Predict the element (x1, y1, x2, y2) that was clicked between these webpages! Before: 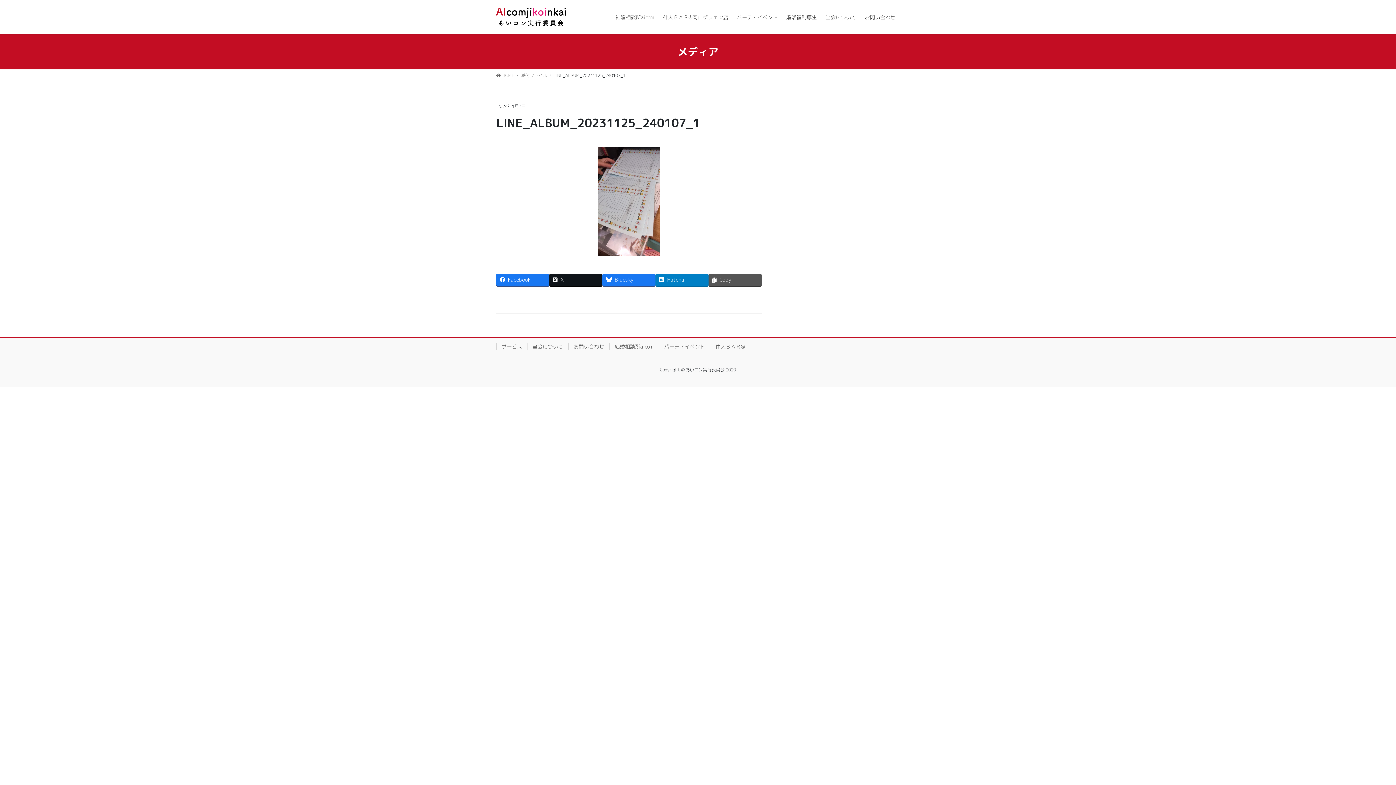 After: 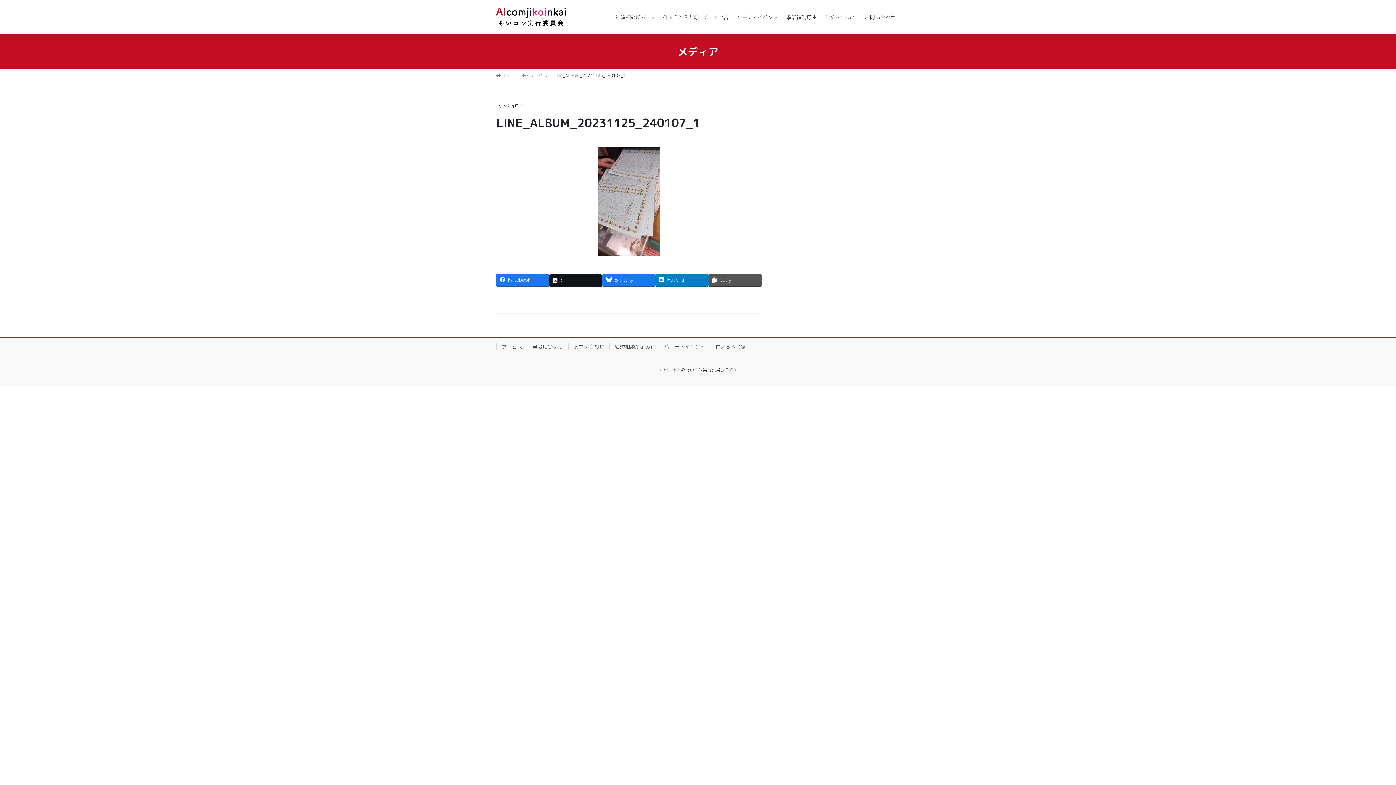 Action: label: X bbox: (549, 273, 602, 286)